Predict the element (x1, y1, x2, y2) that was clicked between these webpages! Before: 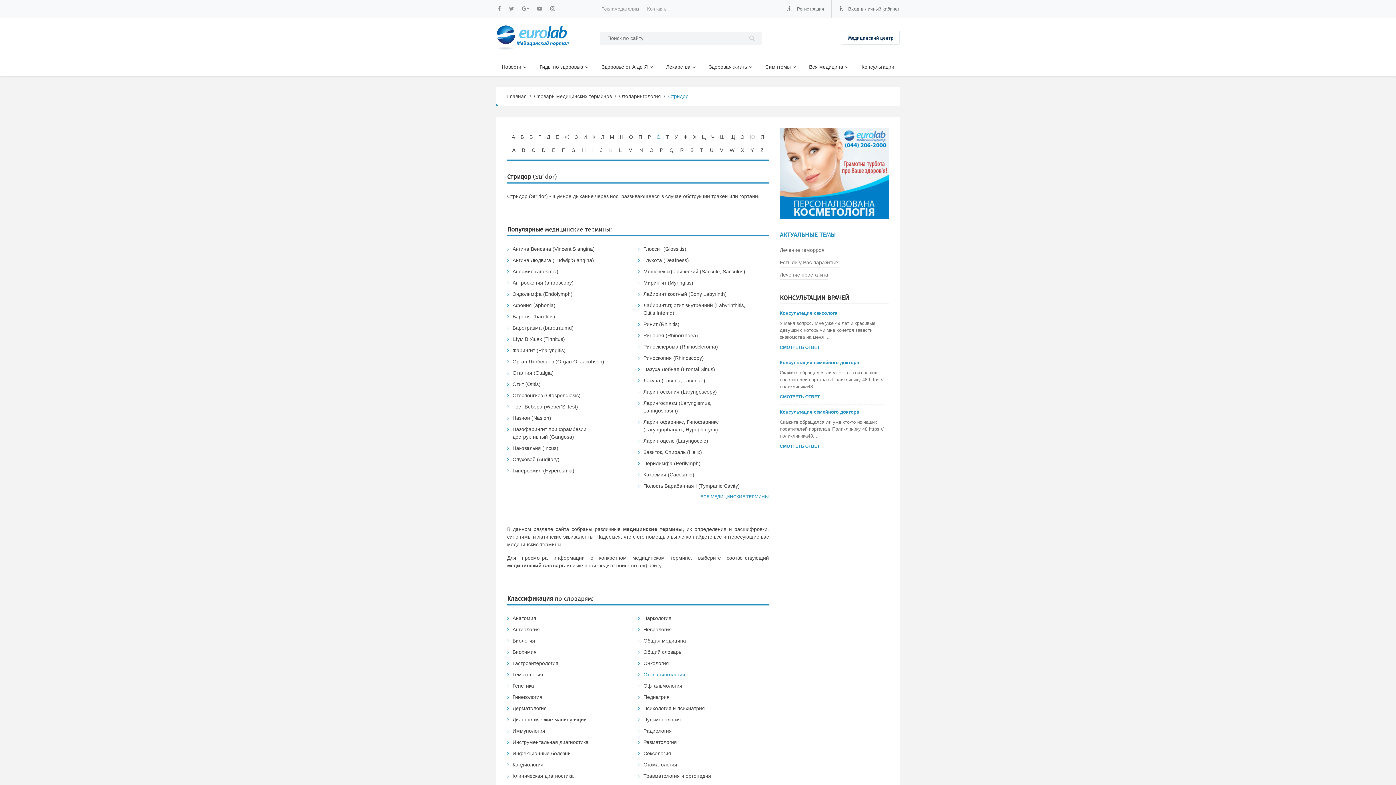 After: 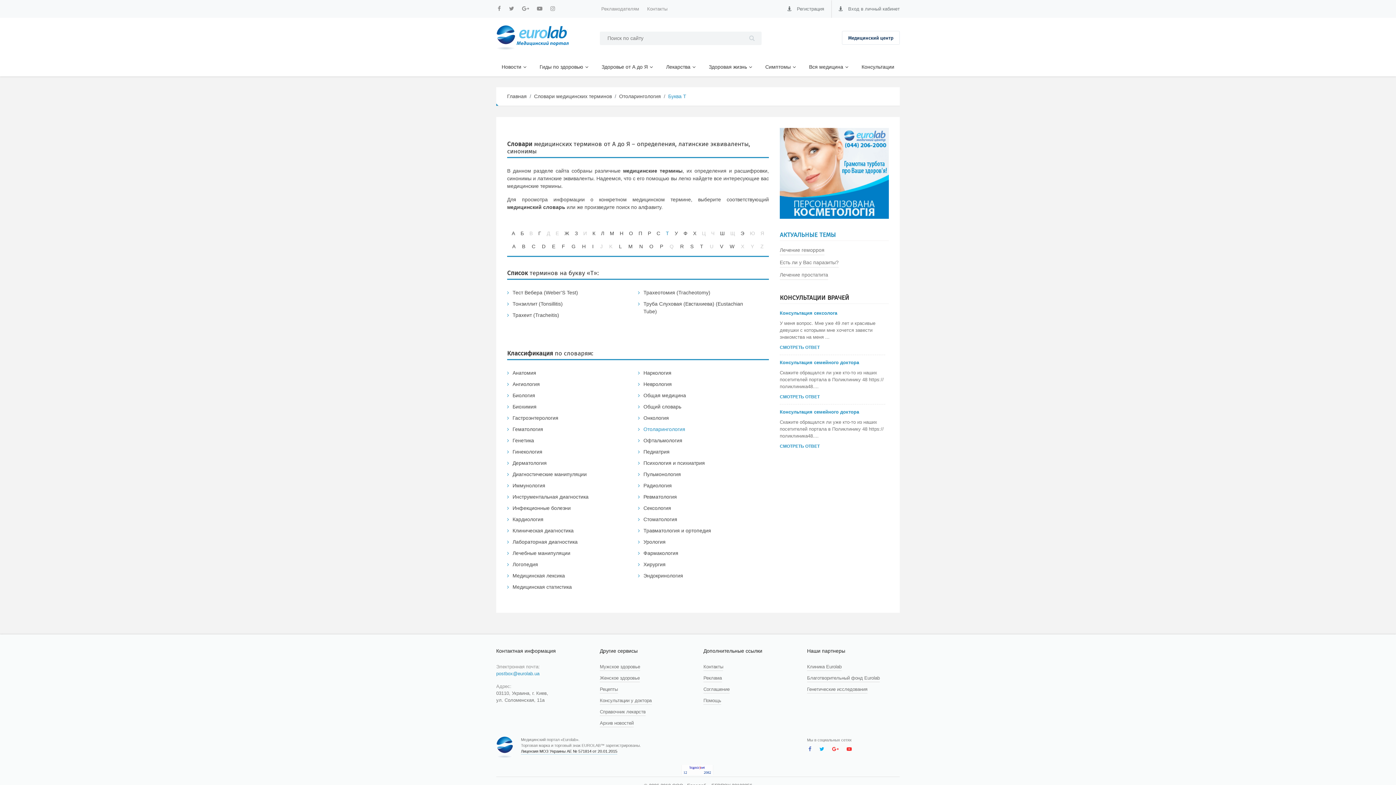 Action: bbox: (664, 133, 670, 141) label: Т